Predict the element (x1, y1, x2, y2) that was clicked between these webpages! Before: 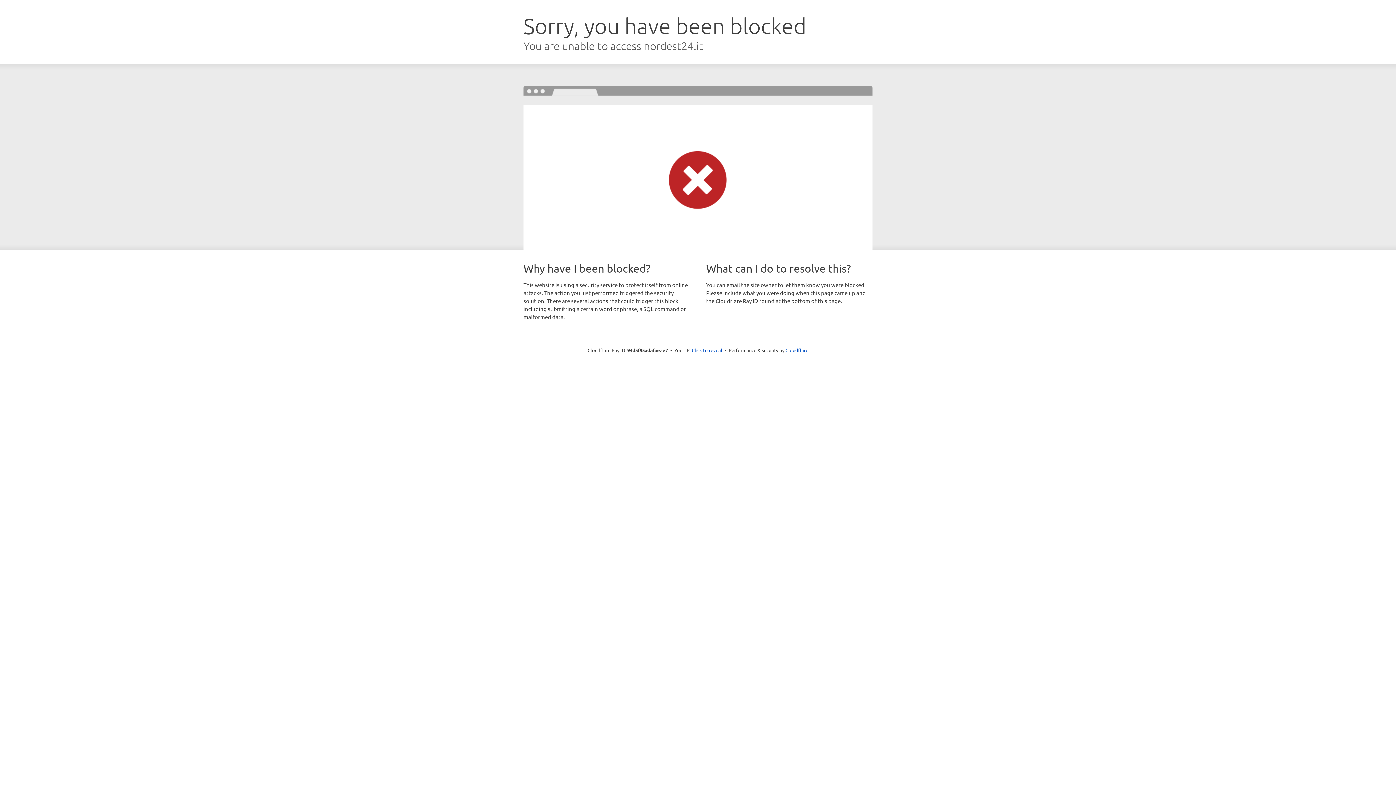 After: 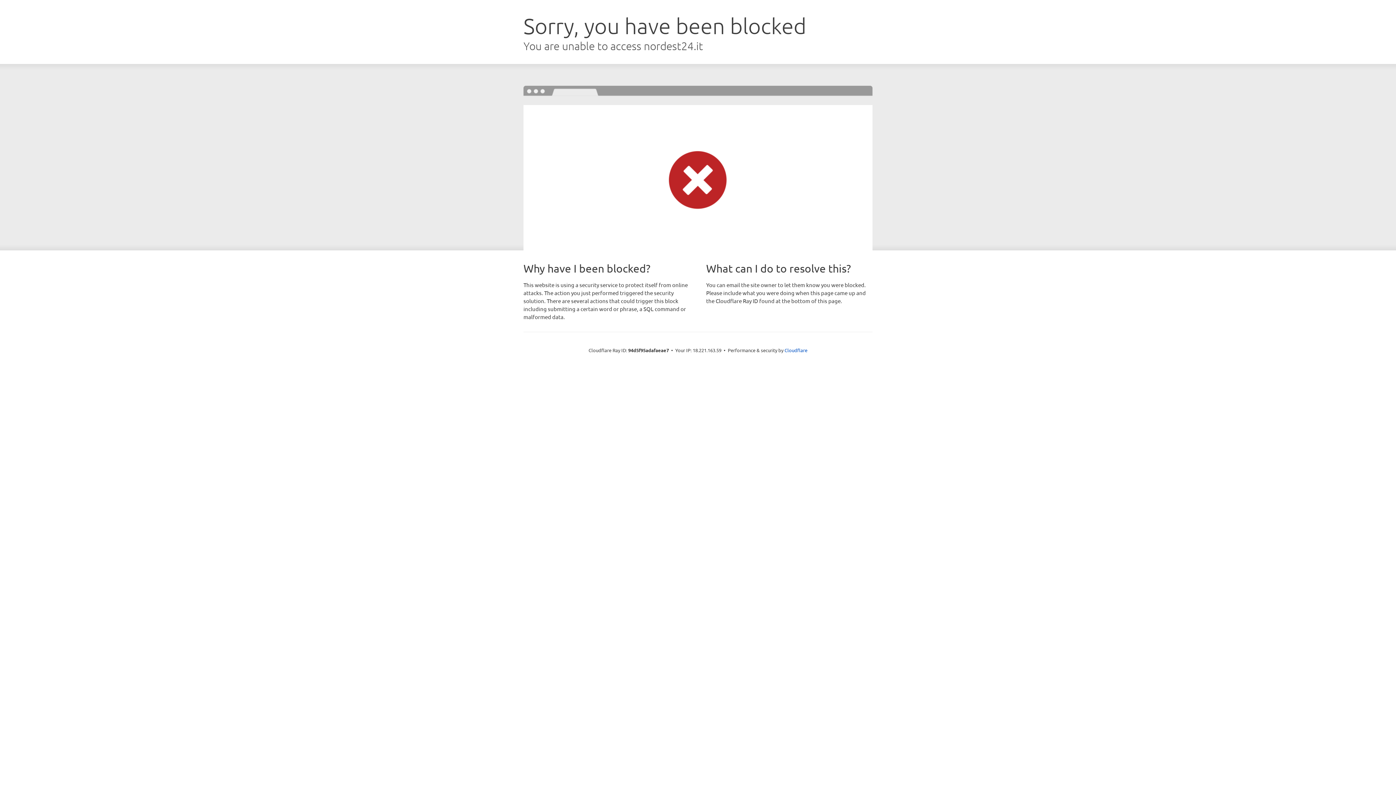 Action: label: Click to reveal bbox: (692, 346, 722, 353)